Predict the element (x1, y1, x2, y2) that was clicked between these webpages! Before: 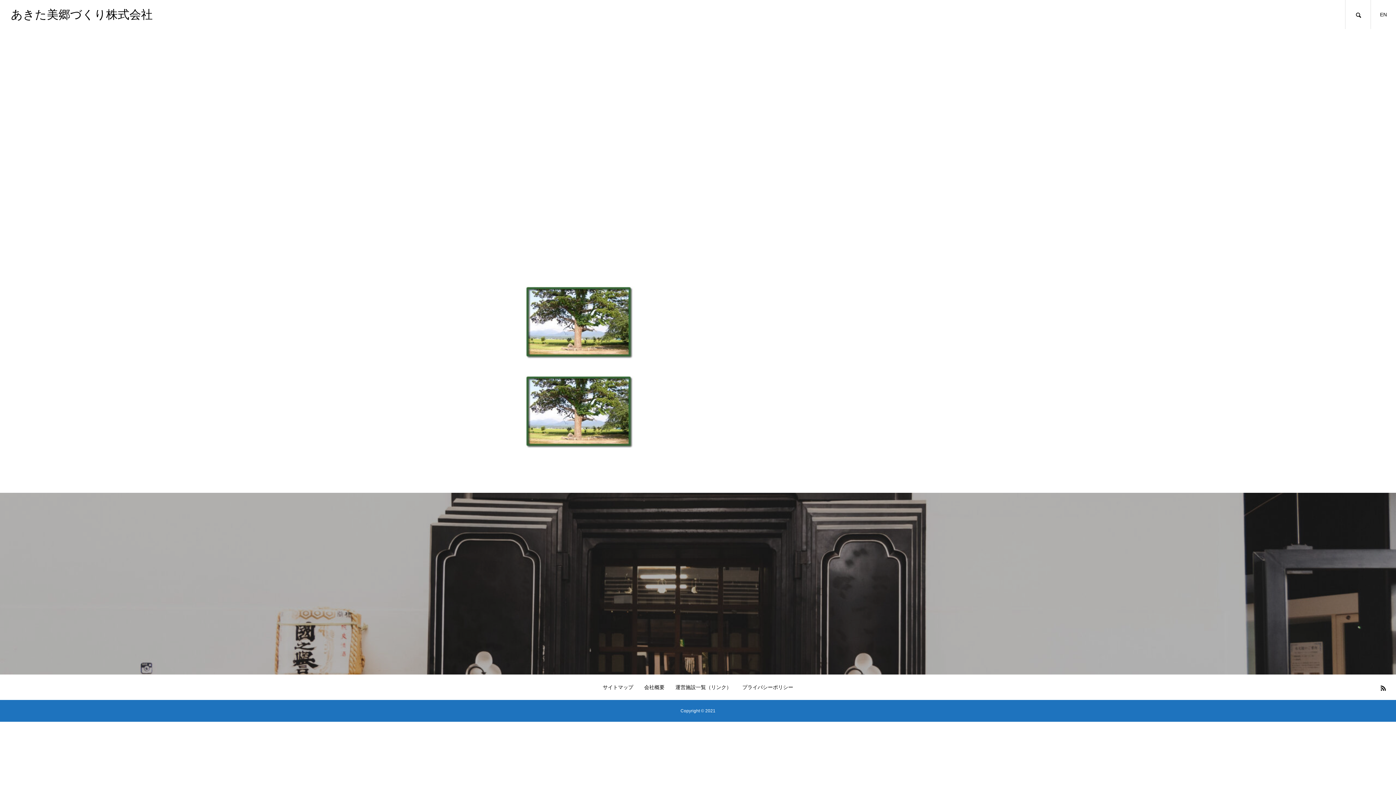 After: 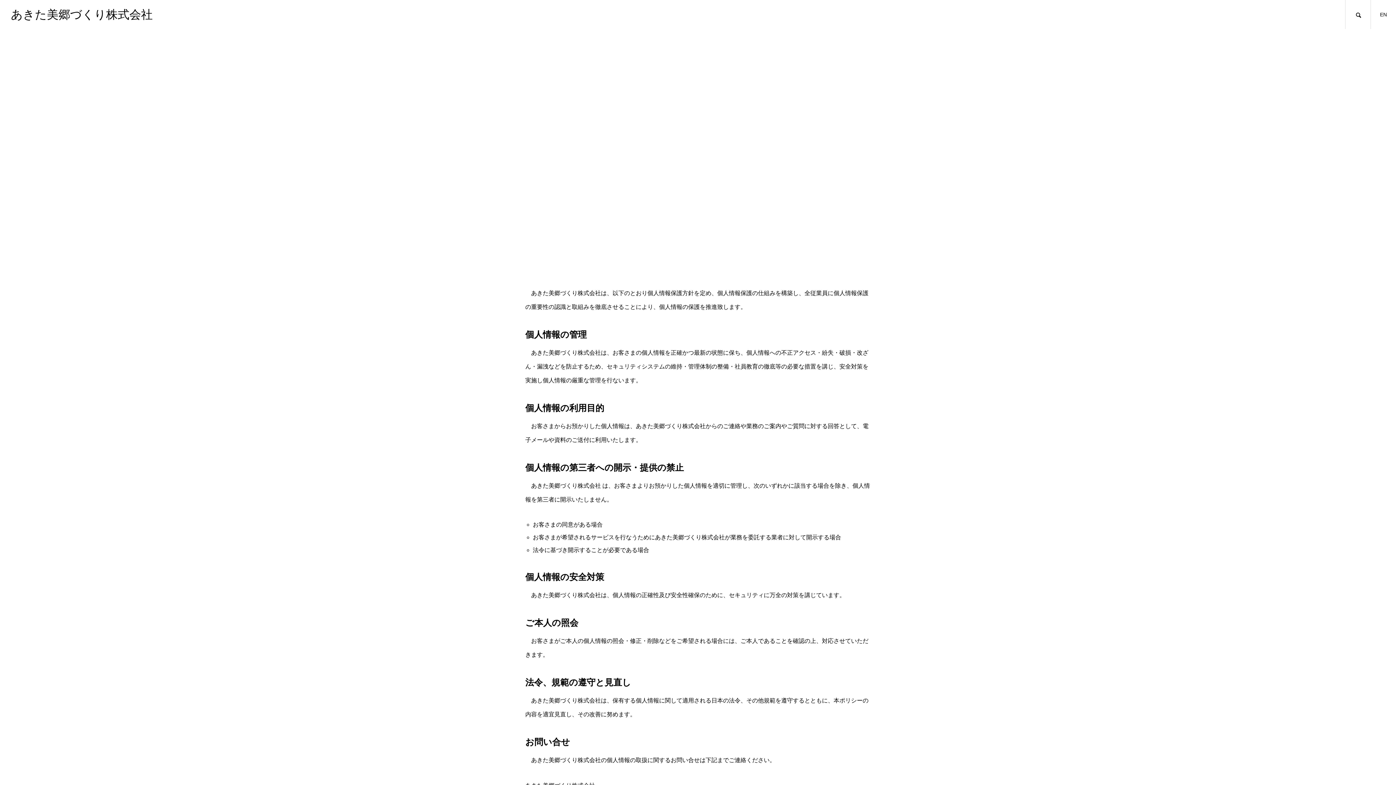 Action: label: プライバシーポリシー bbox: (742, 684, 793, 690)